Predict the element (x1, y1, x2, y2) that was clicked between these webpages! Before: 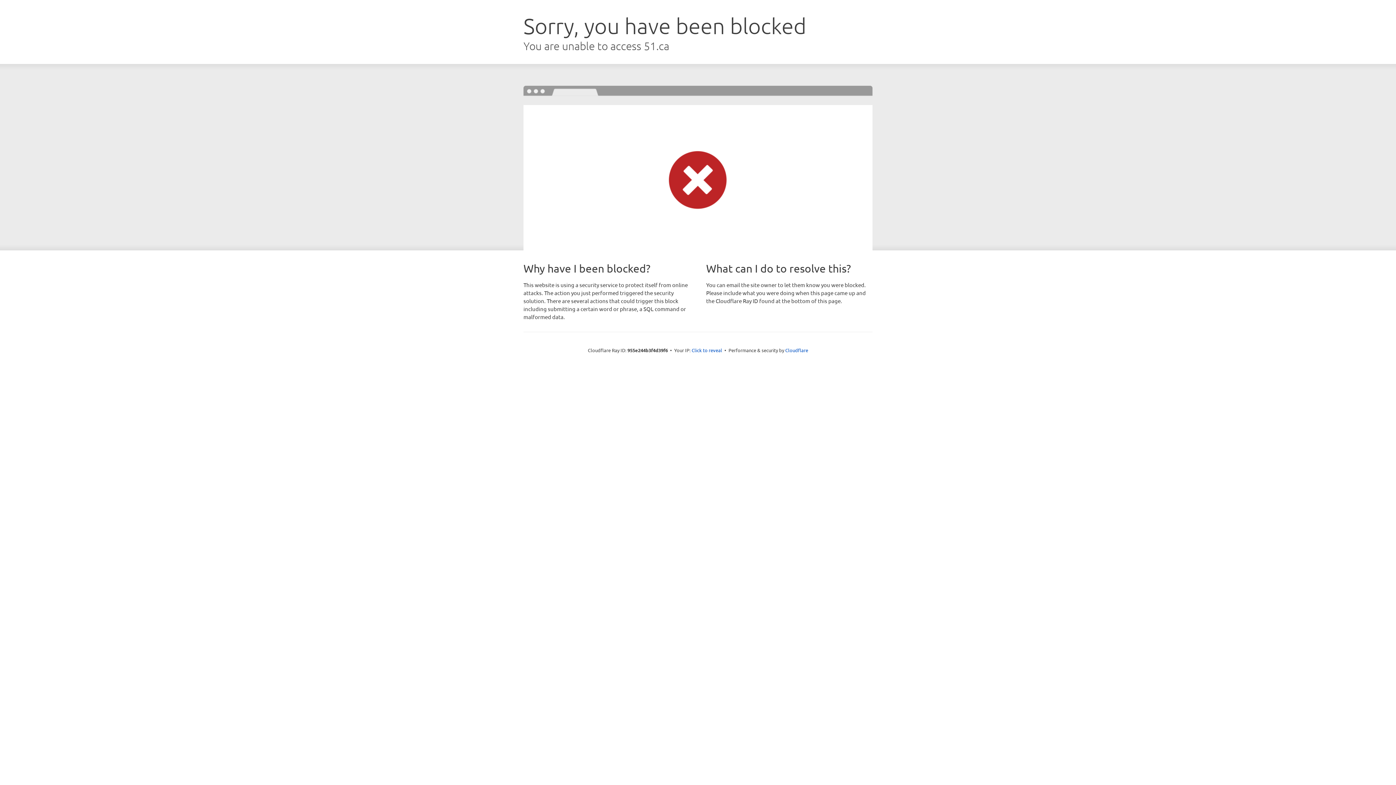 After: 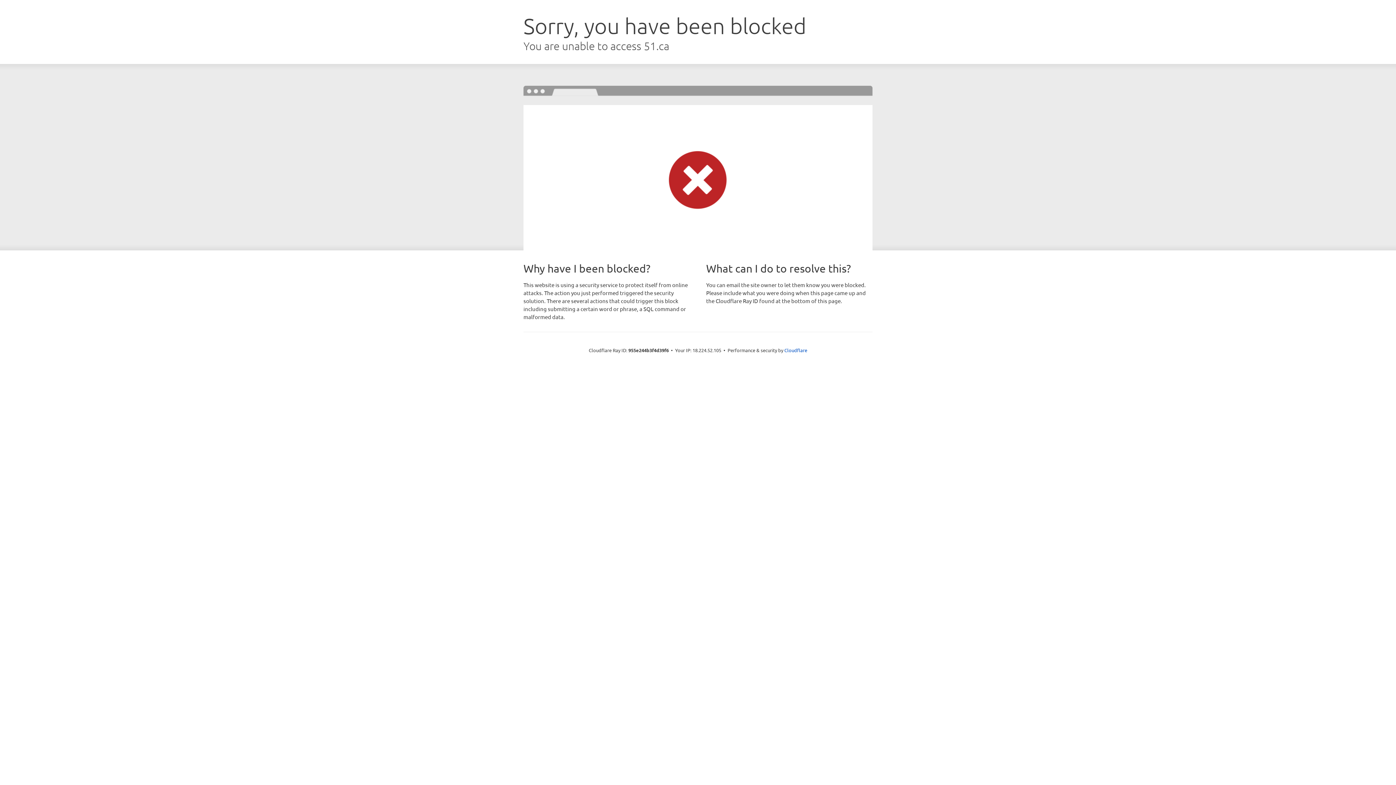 Action: label: Click to reveal bbox: (691, 346, 722, 353)